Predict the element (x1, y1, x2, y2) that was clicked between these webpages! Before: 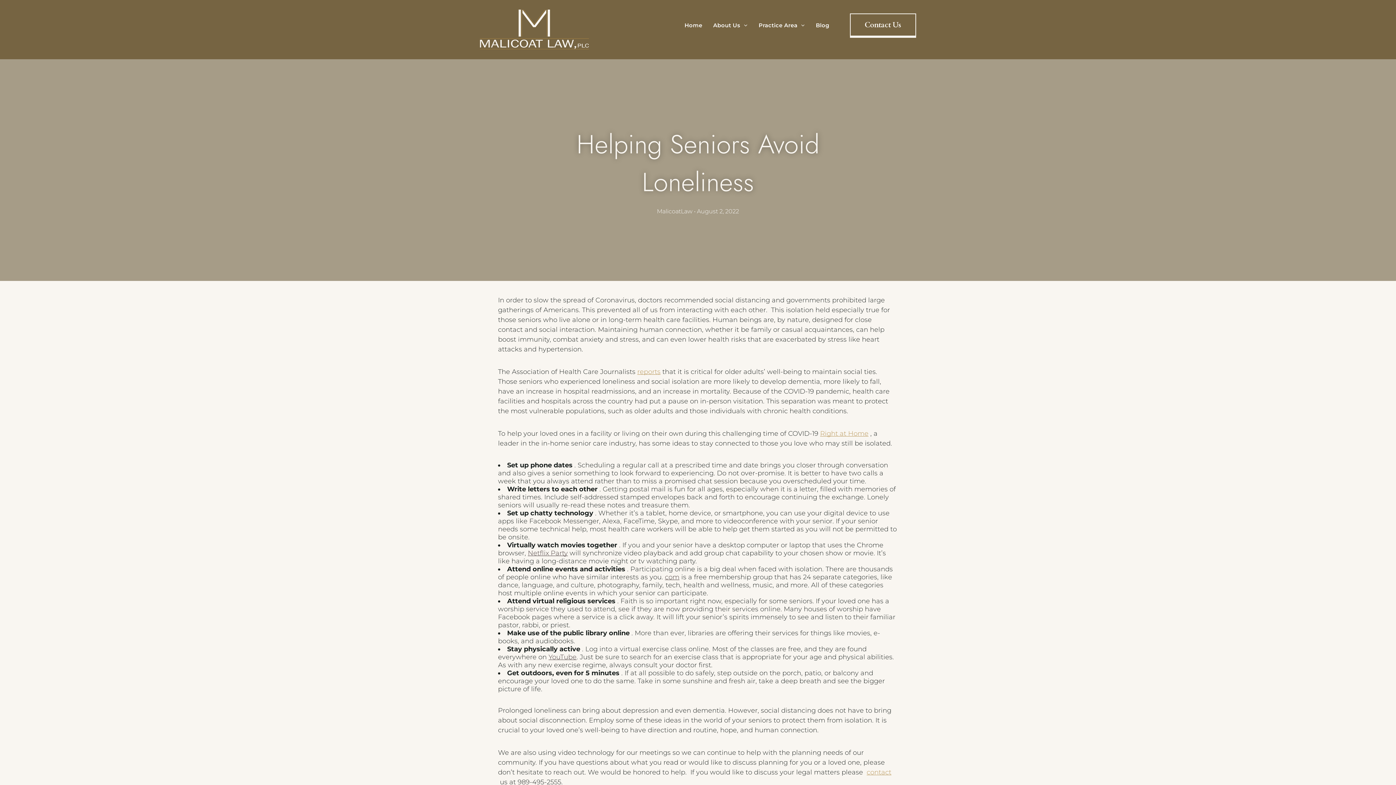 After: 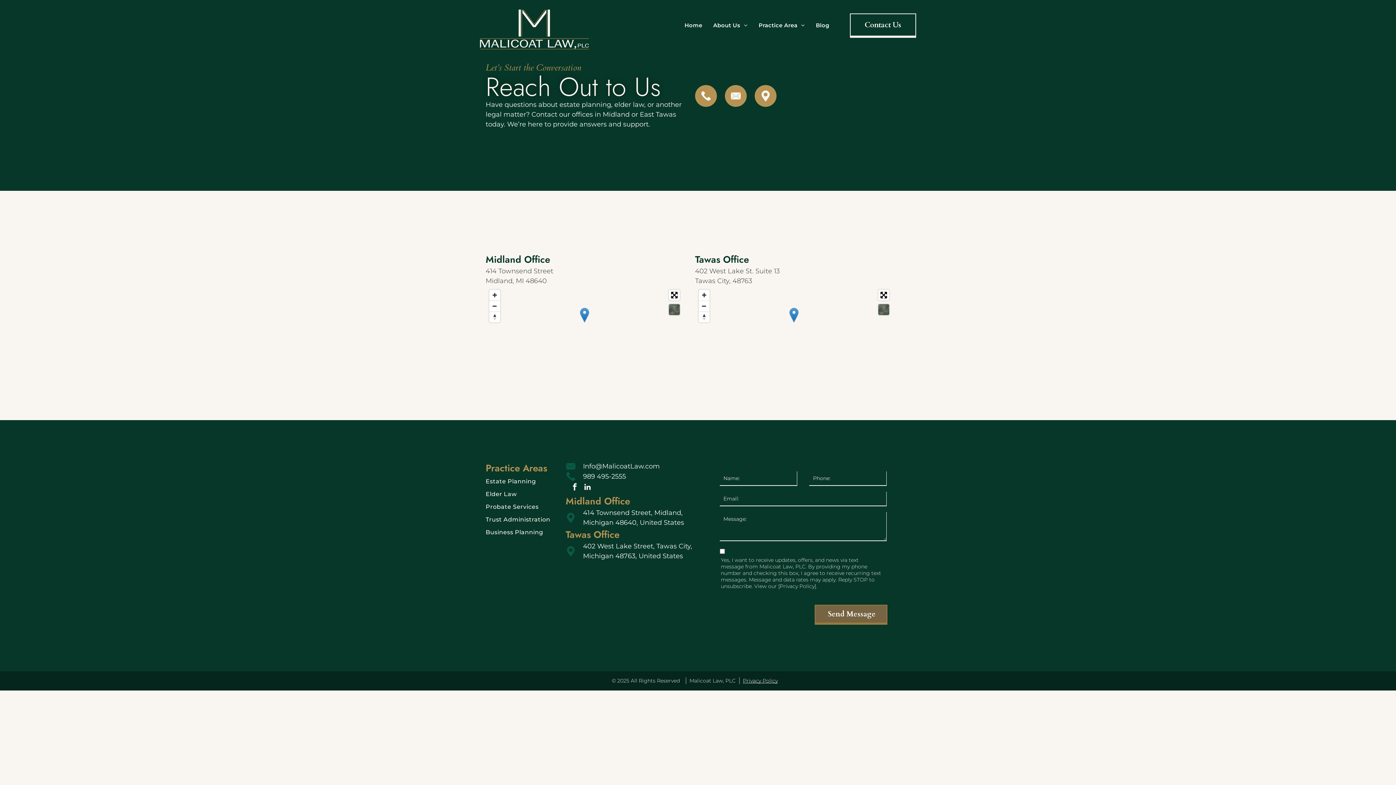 Action: label: contact bbox: (866, 768, 891, 776)